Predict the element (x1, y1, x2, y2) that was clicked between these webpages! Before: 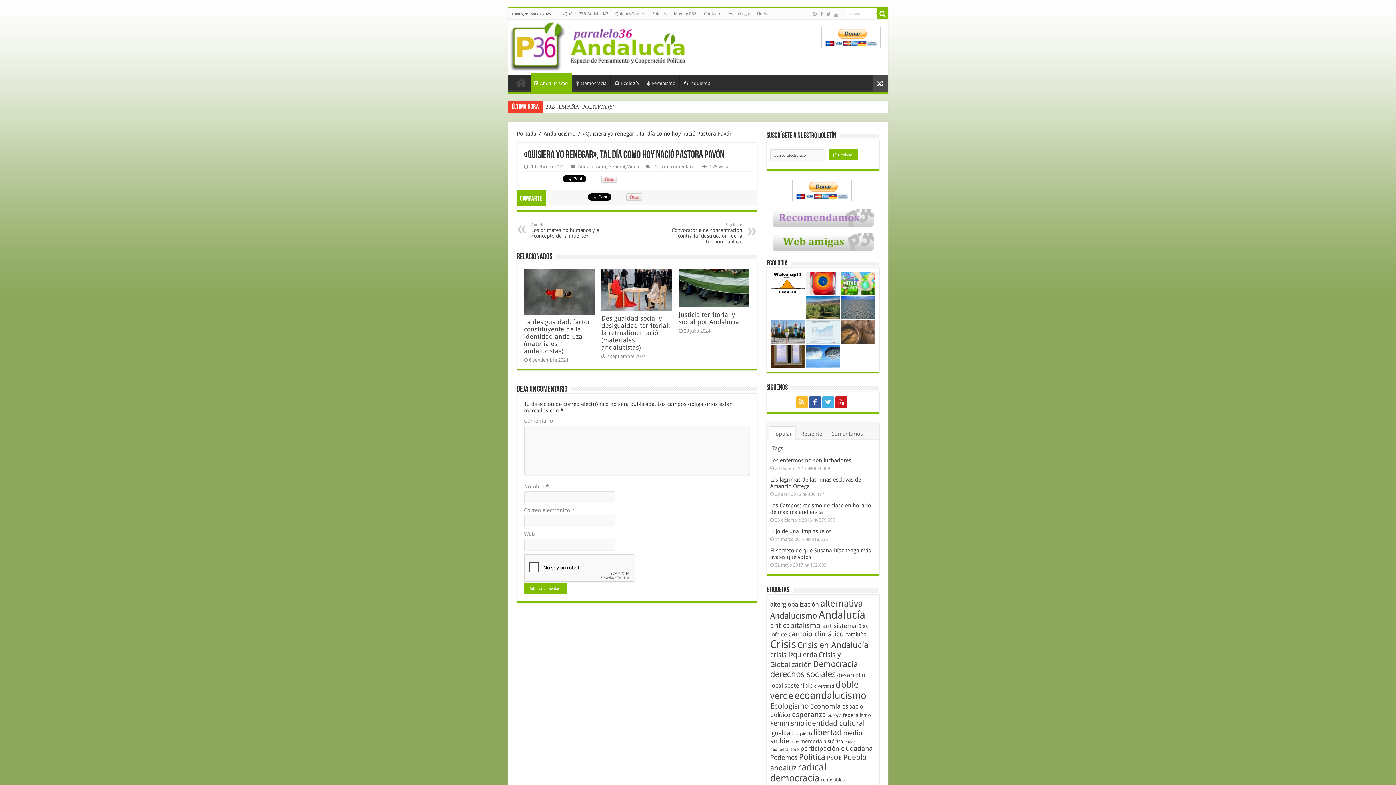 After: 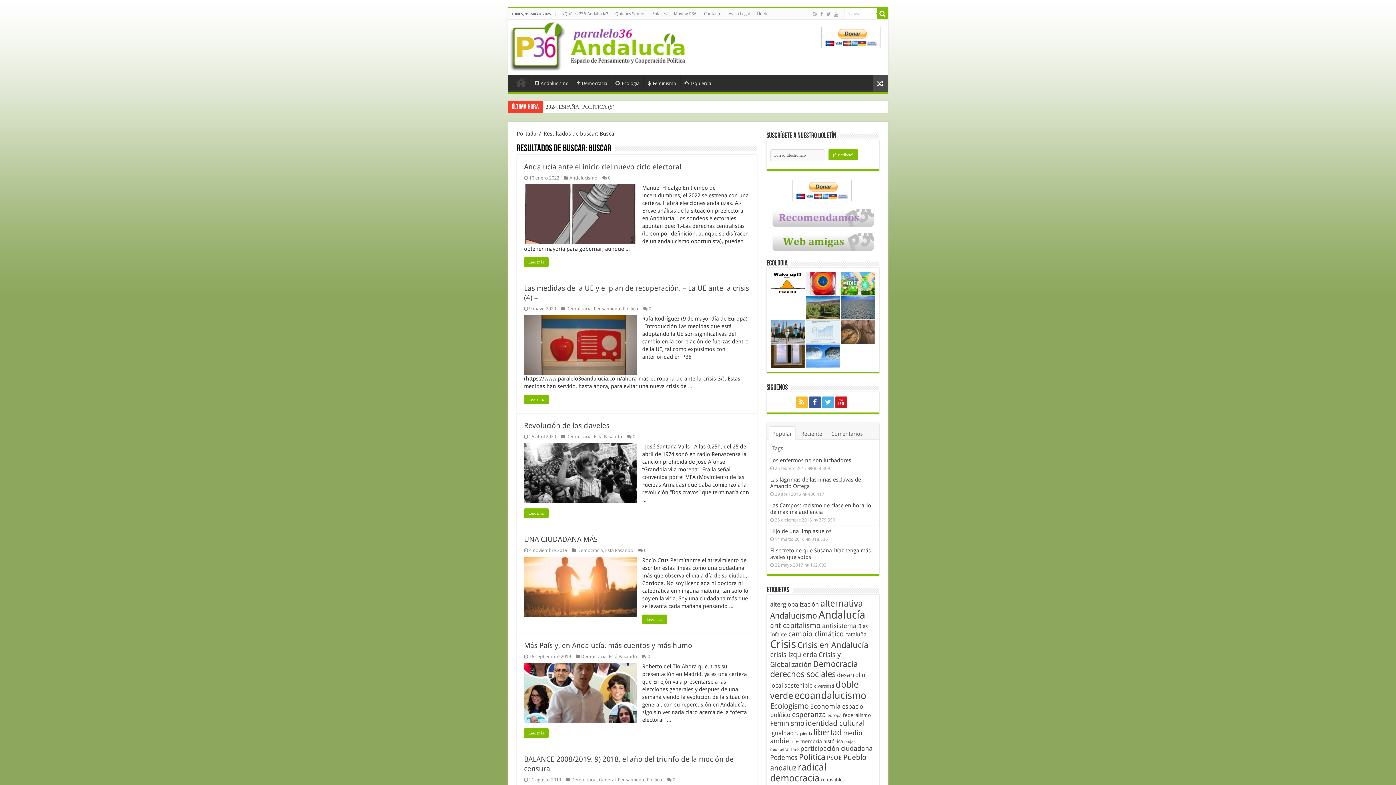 Action: bbox: (877, 8, 888, 19)